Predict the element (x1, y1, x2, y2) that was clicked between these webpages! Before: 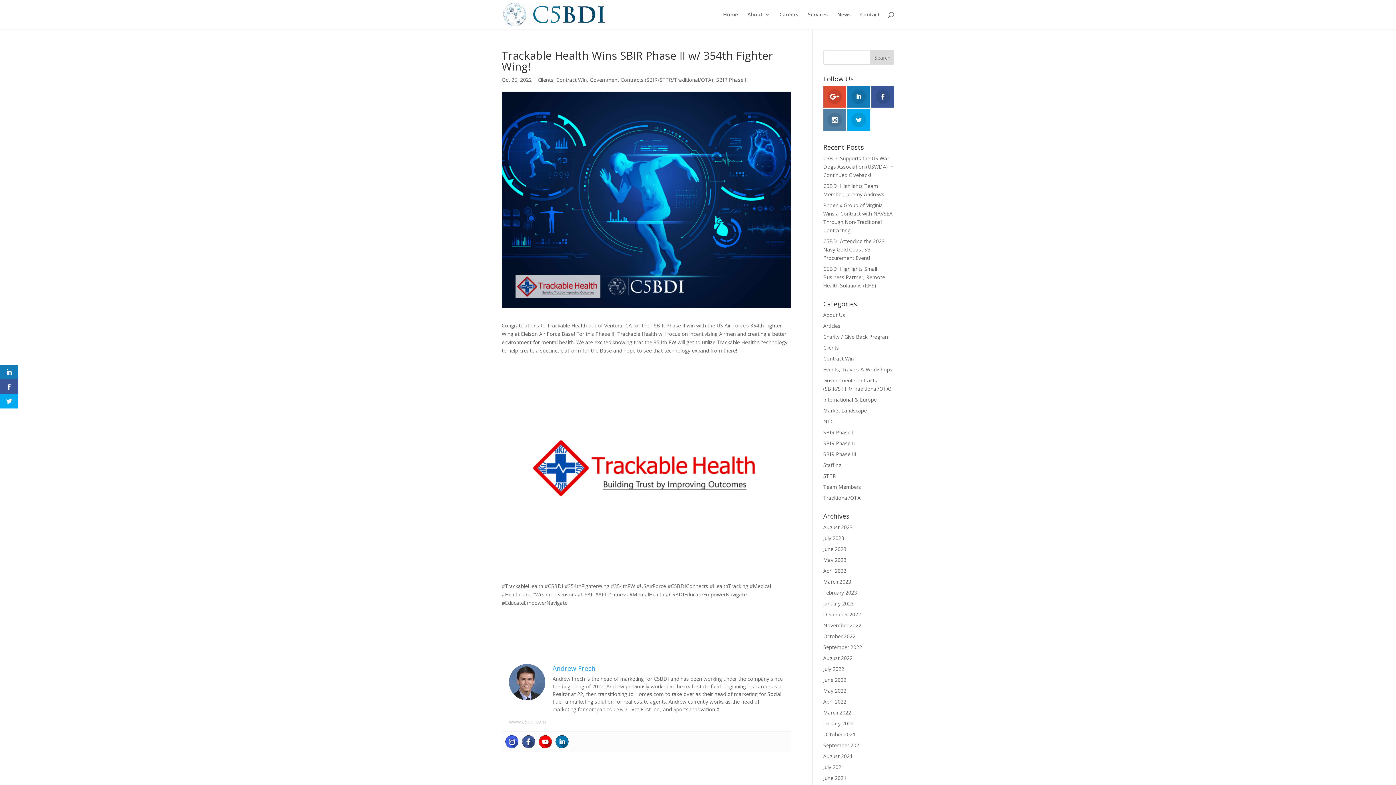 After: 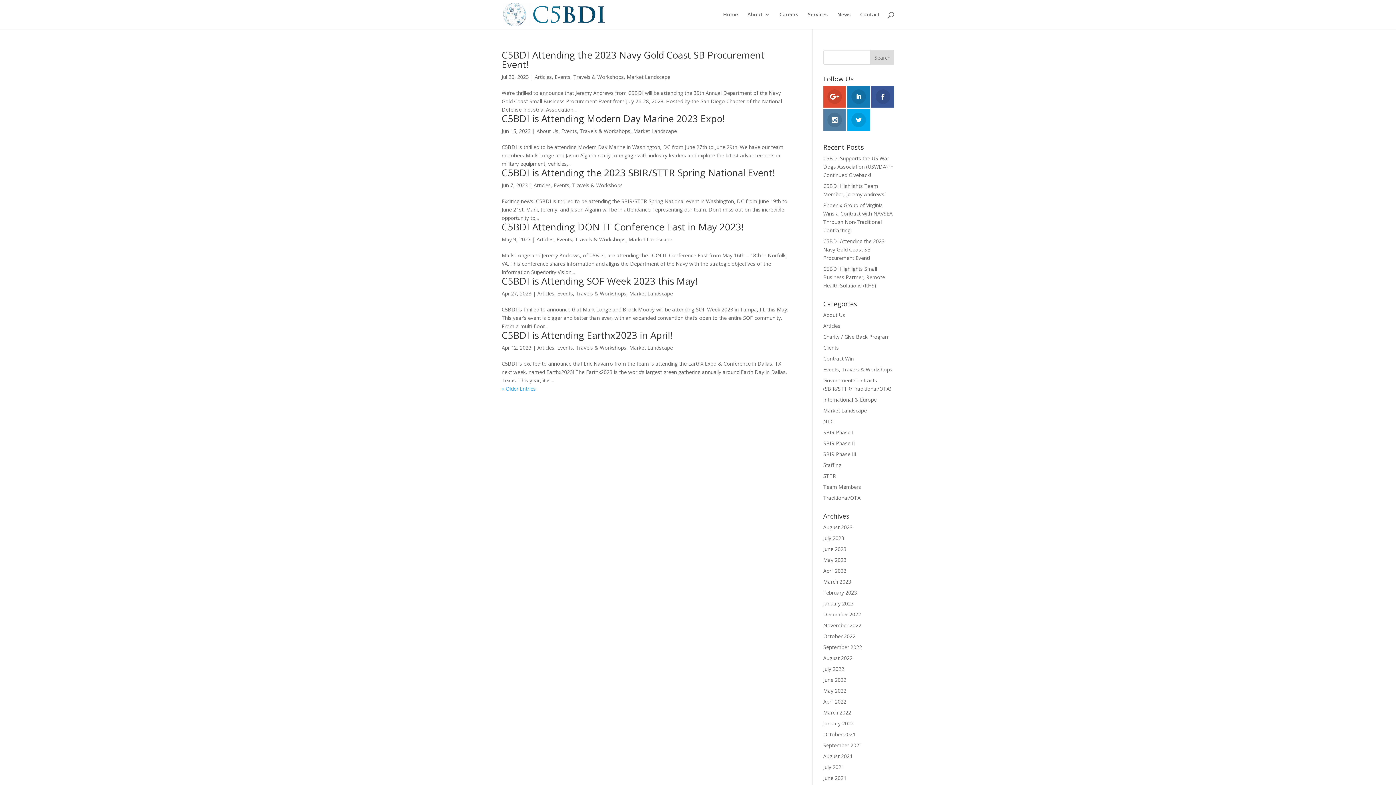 Action: bbox: (823, 366, 892, 373) label: Events, Travels & Workshops